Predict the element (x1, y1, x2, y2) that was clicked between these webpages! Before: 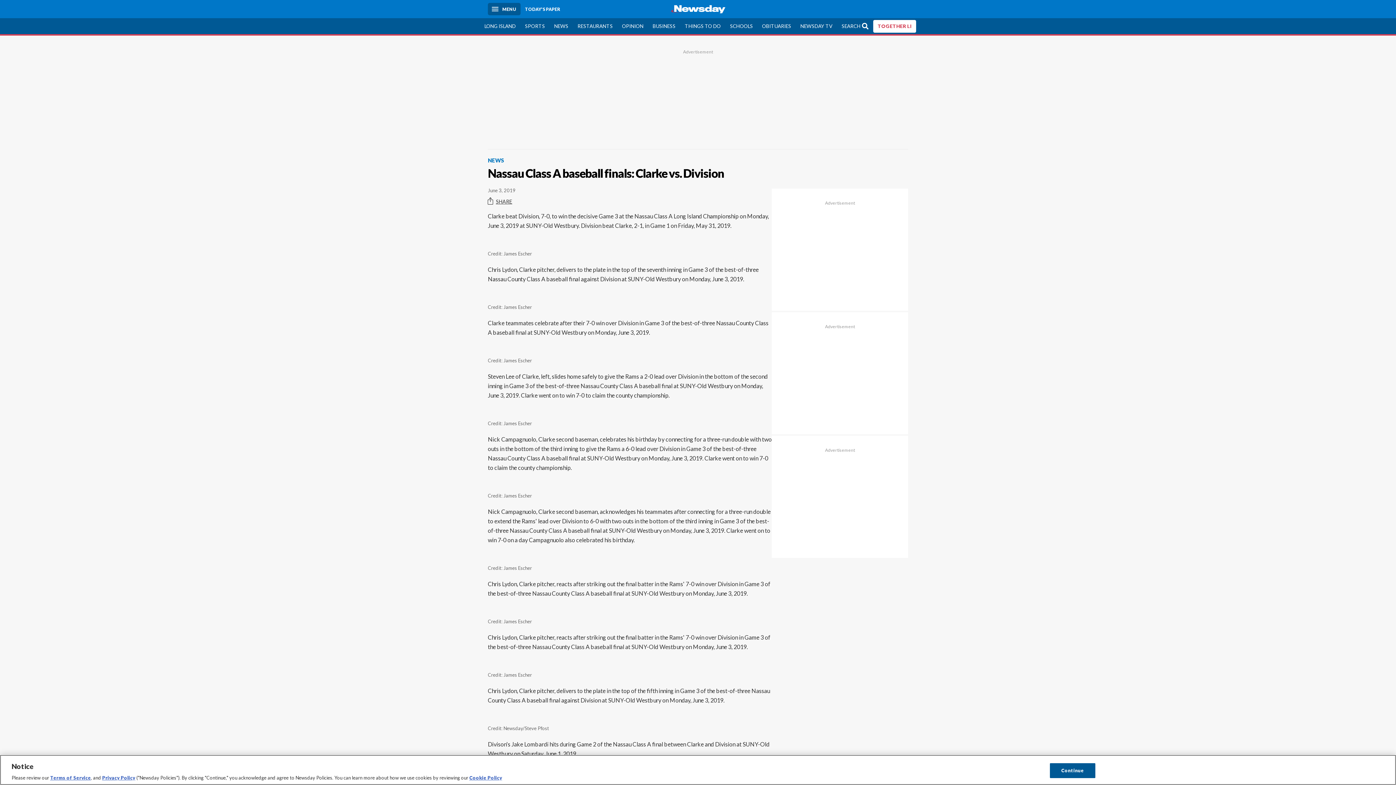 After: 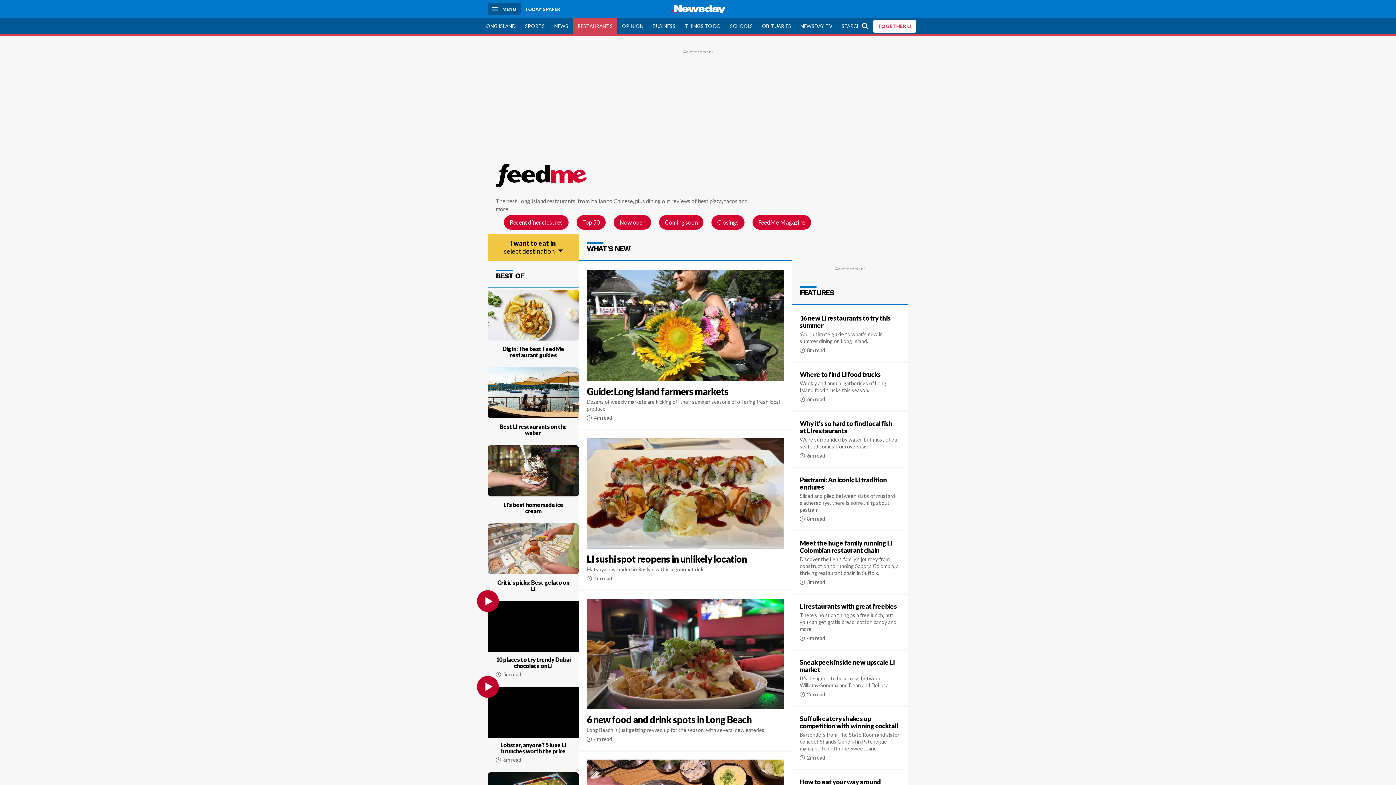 Action: bbox: (573, 18, 617, 34) label: RESTAURANTS